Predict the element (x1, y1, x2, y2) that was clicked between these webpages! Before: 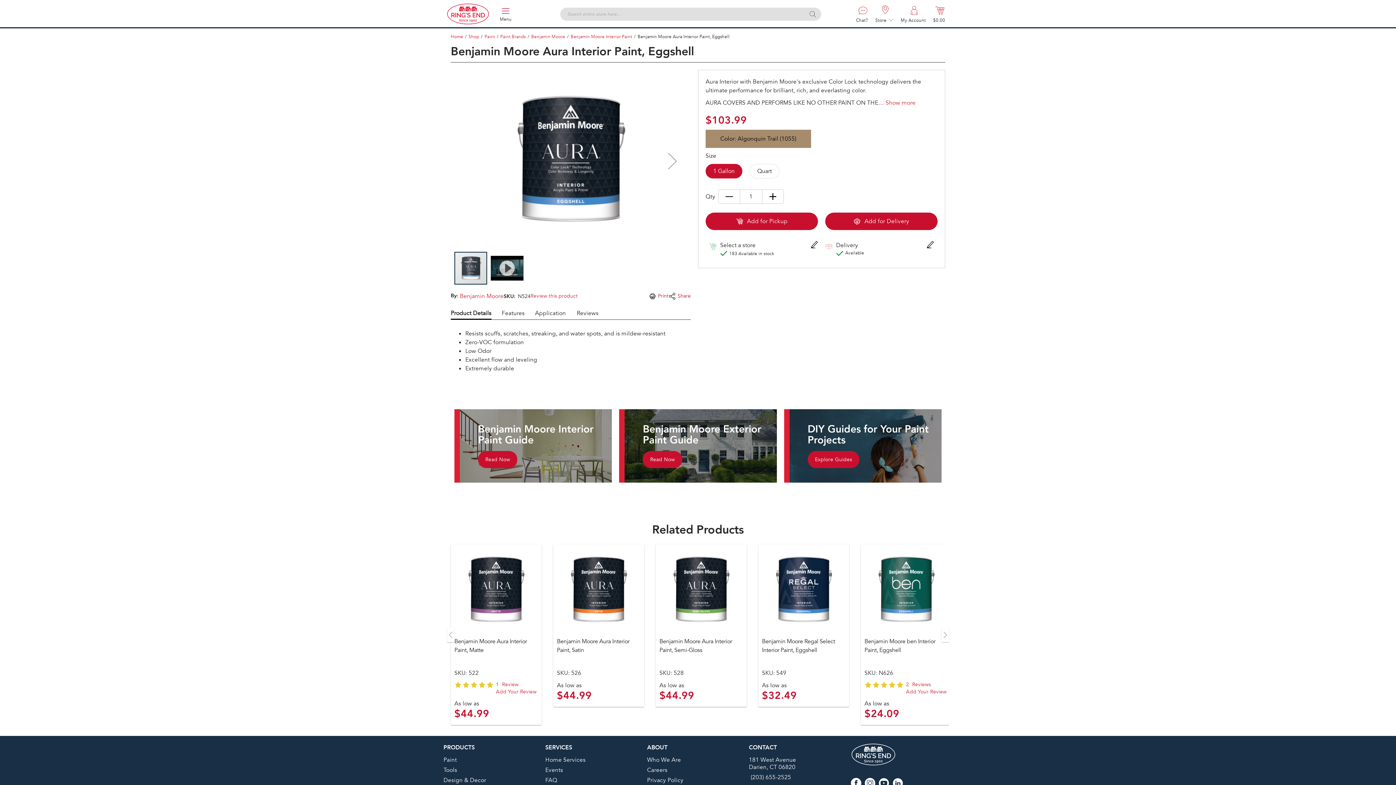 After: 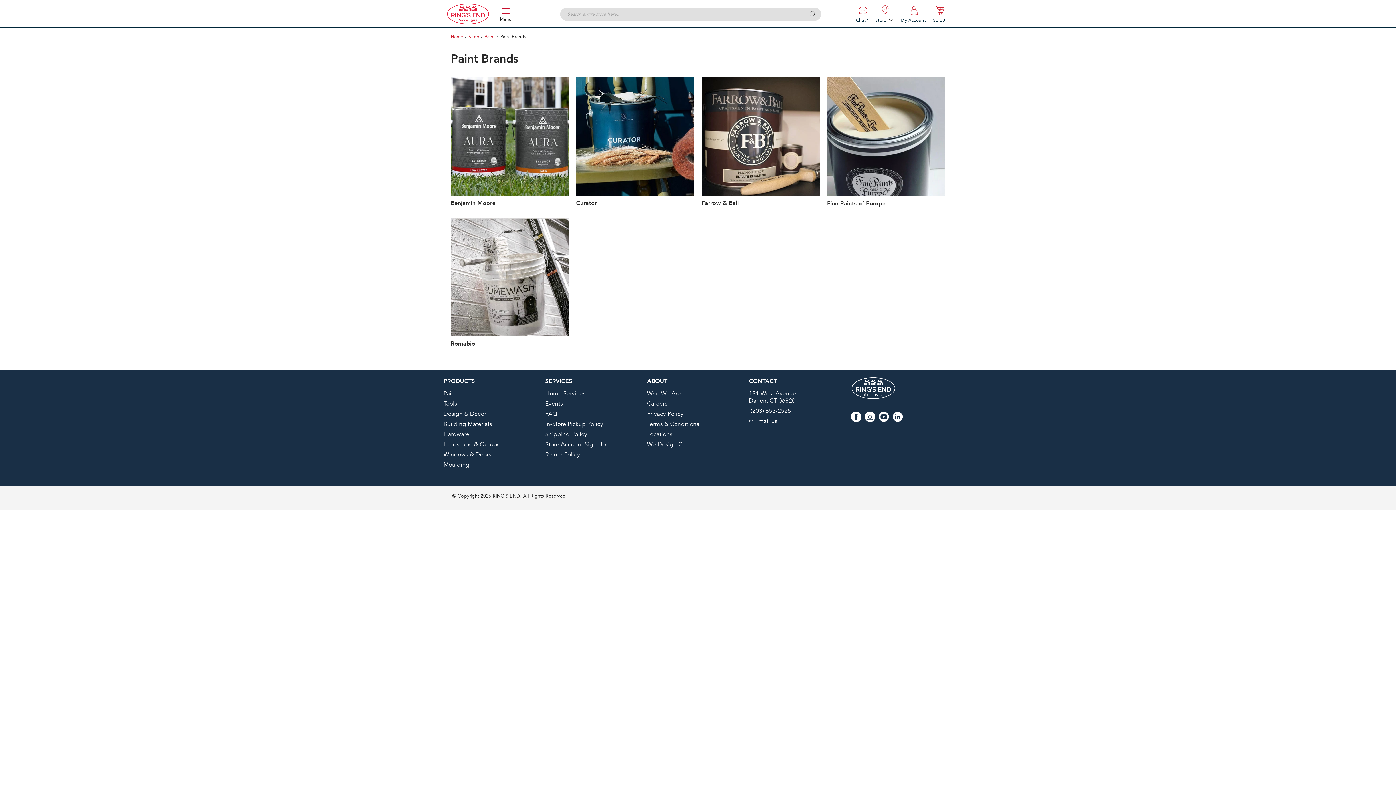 Action: label: Paint Brands bbox: (500, 32, 531, 41)